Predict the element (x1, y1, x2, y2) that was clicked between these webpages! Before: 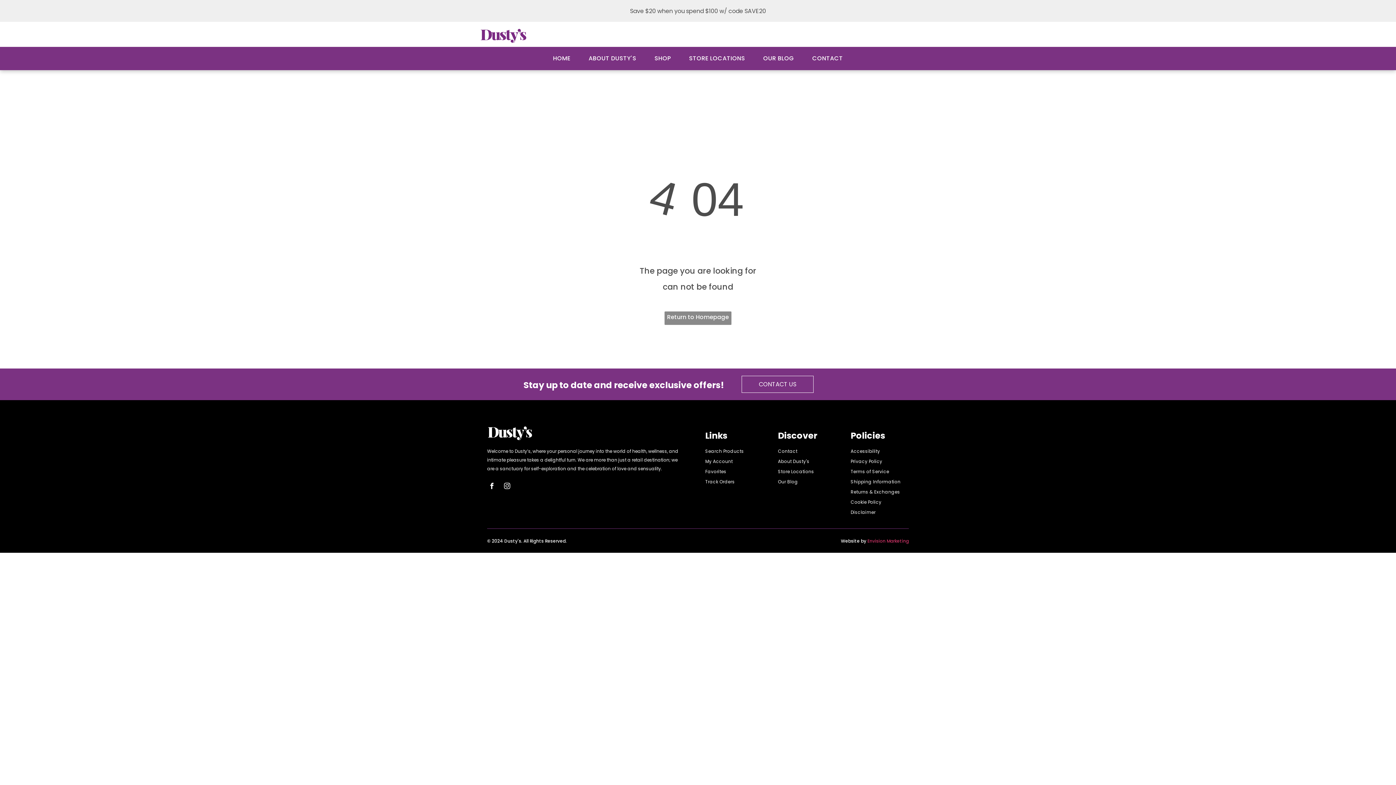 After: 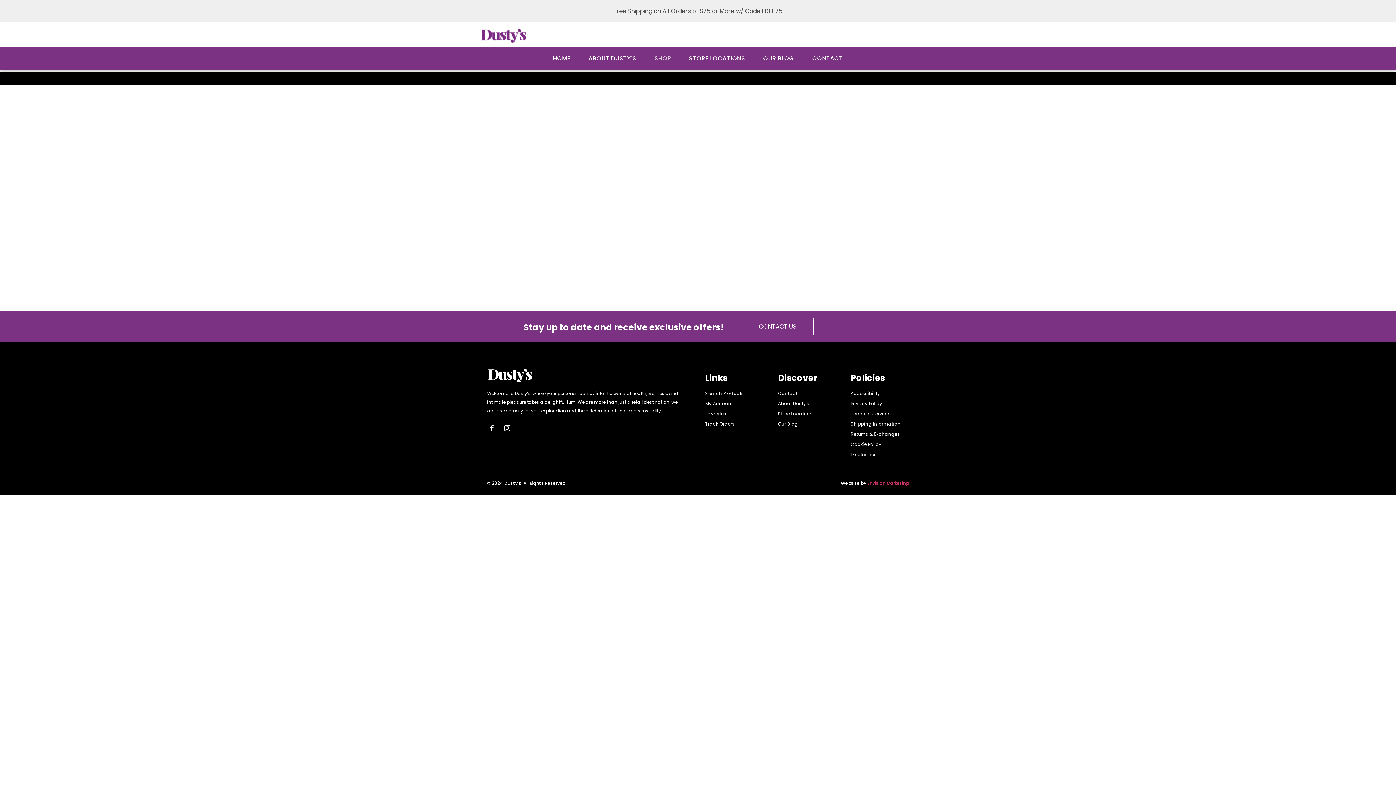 Action: bbox: (645, 52, 680, 64) label: SHOP